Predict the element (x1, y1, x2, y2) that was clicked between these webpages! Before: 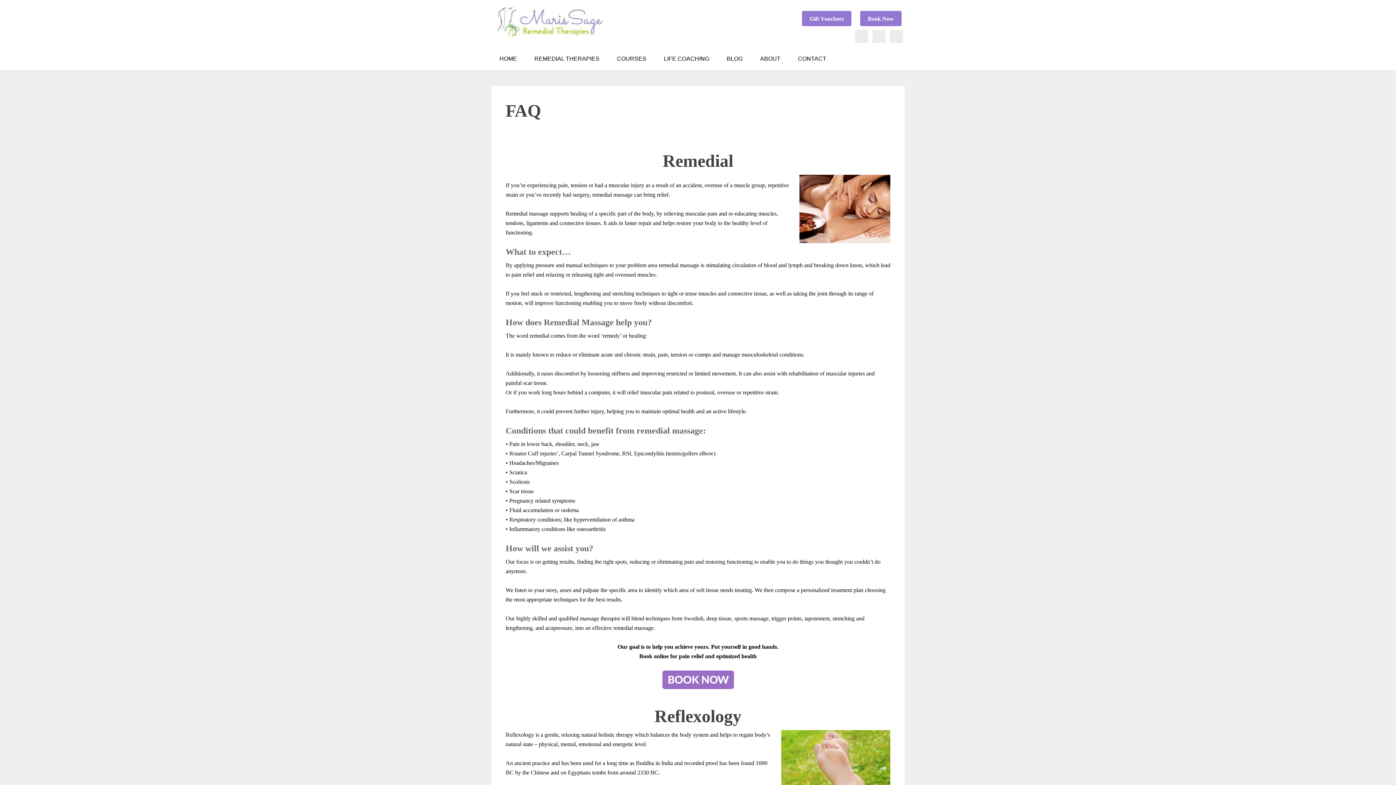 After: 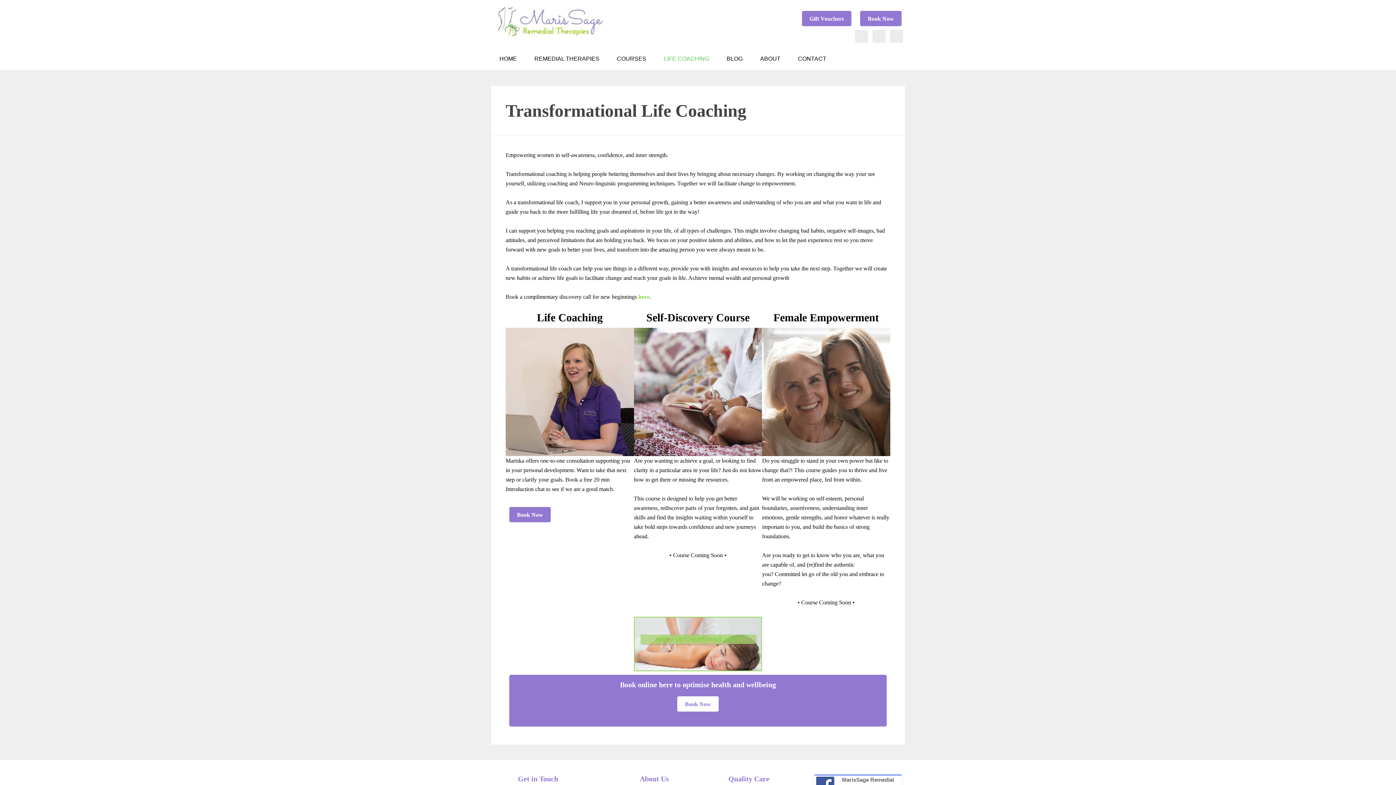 Action: bbox: (655, 47, 718, 70) label: LIFE COACHING